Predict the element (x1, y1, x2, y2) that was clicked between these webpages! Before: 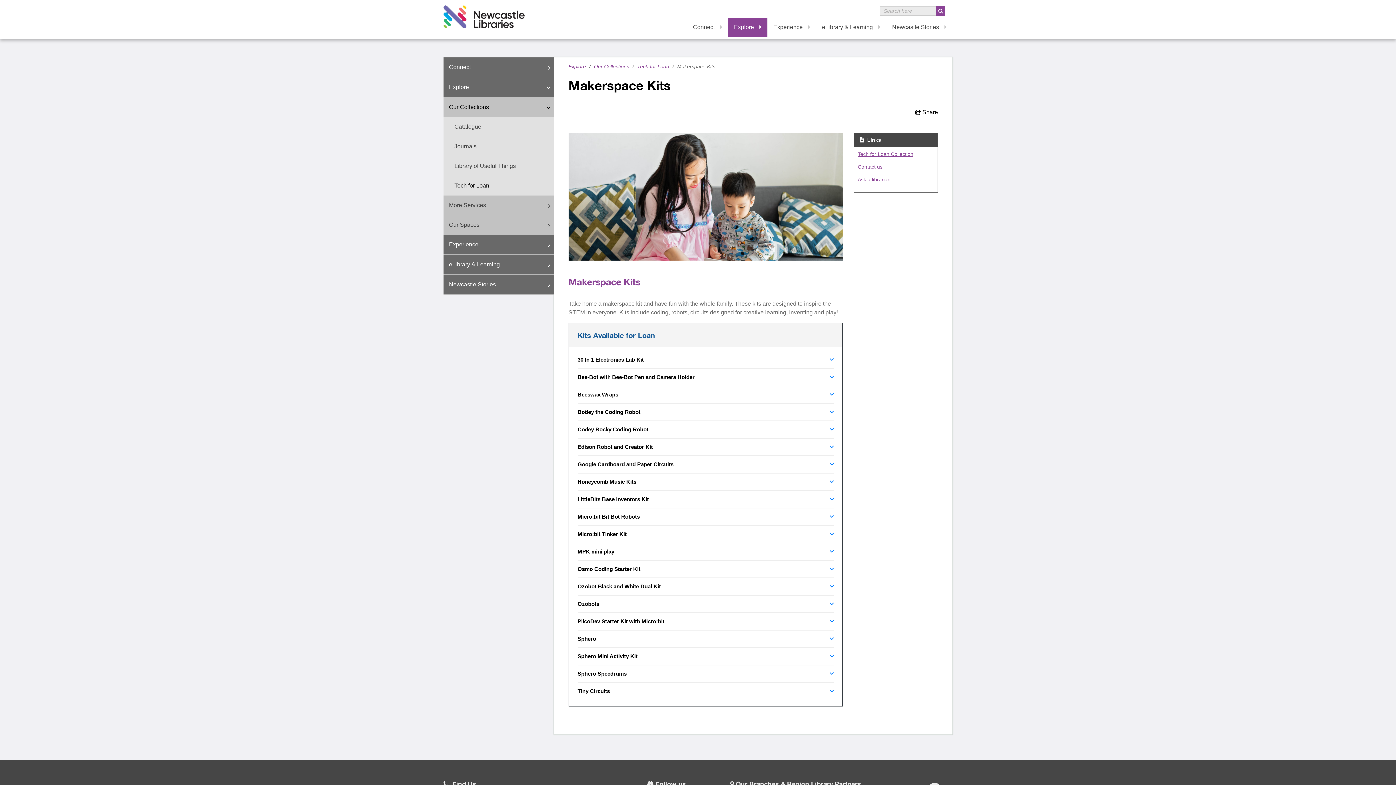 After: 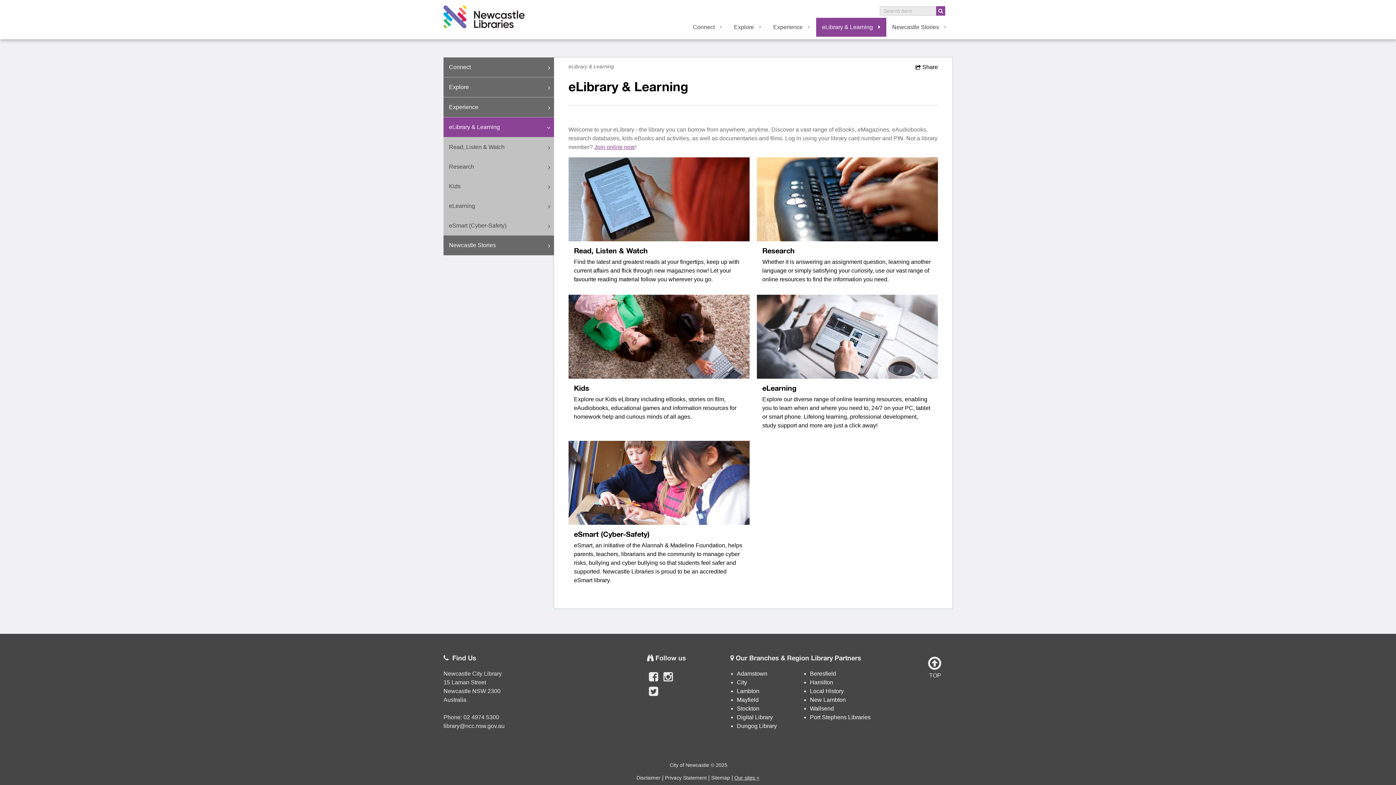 Action: label: eLibrary & Learning bbox: (443, 254, 554, 274)